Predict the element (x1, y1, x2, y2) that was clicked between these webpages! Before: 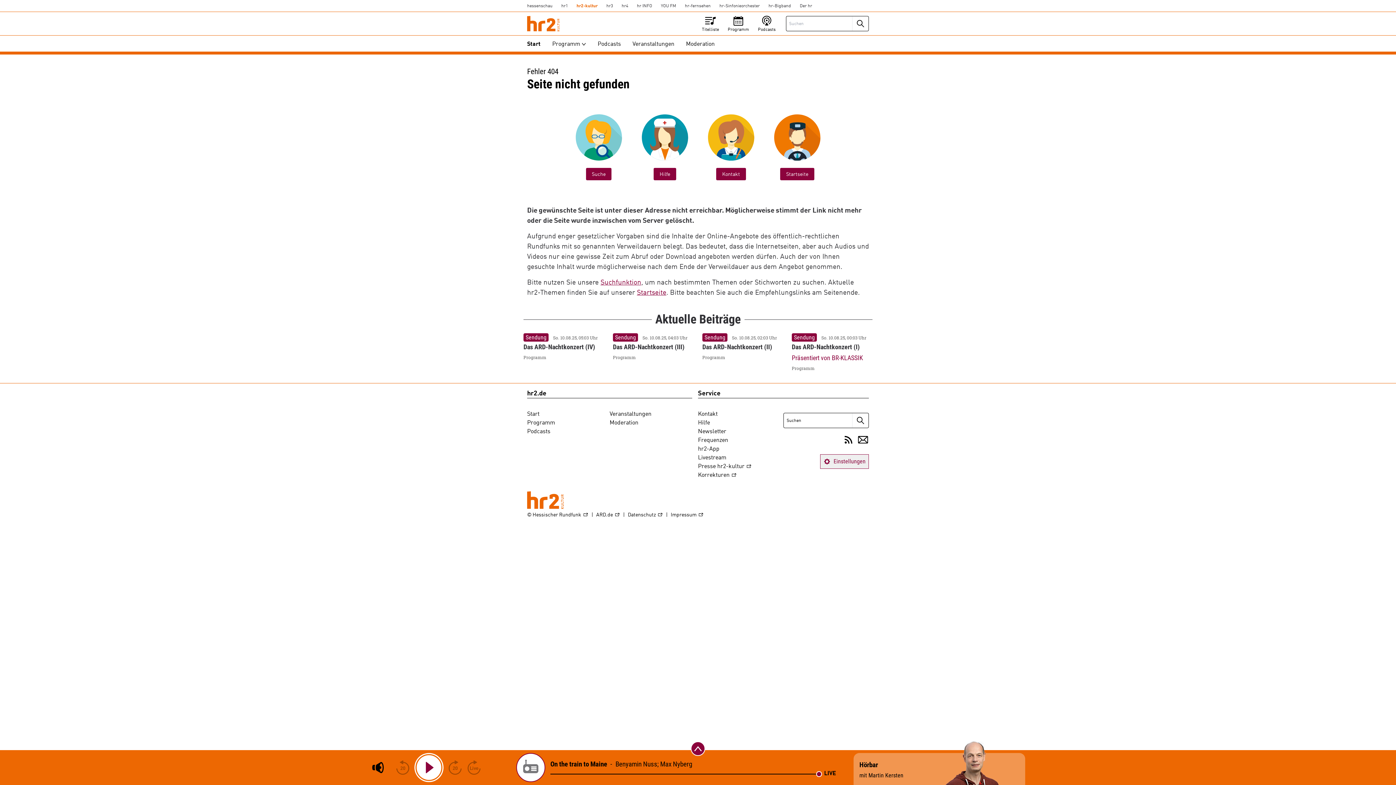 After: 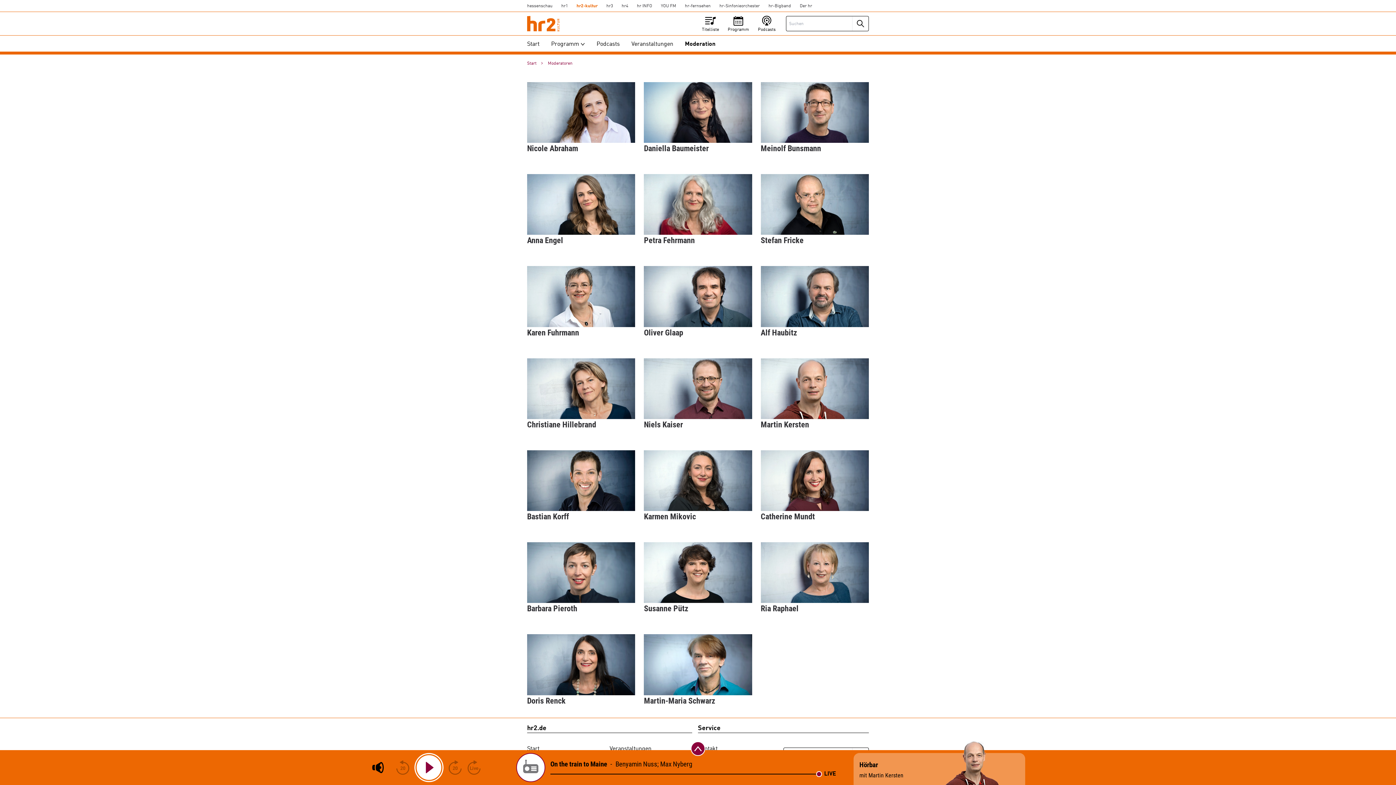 Action: label: Moderation bbox: (680, 37, 720, 51)